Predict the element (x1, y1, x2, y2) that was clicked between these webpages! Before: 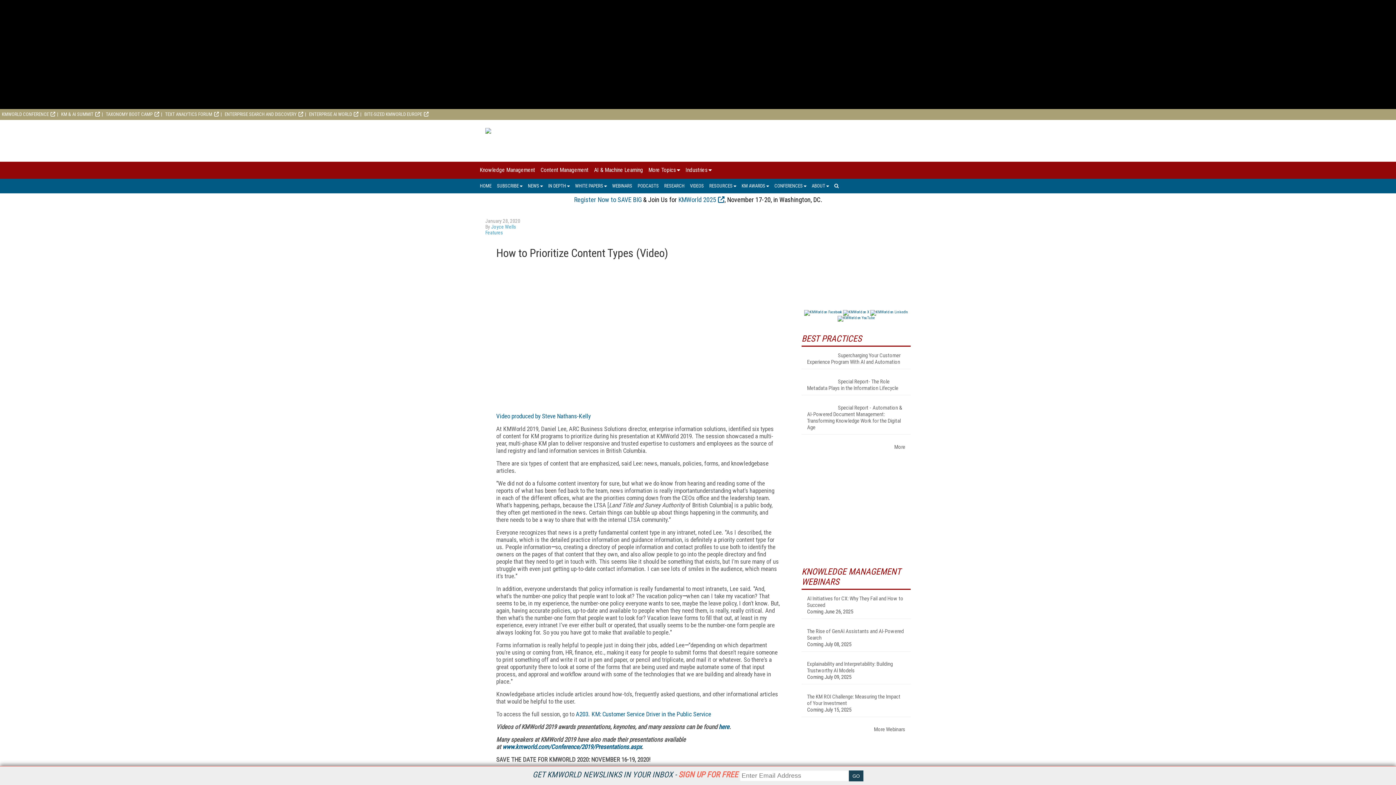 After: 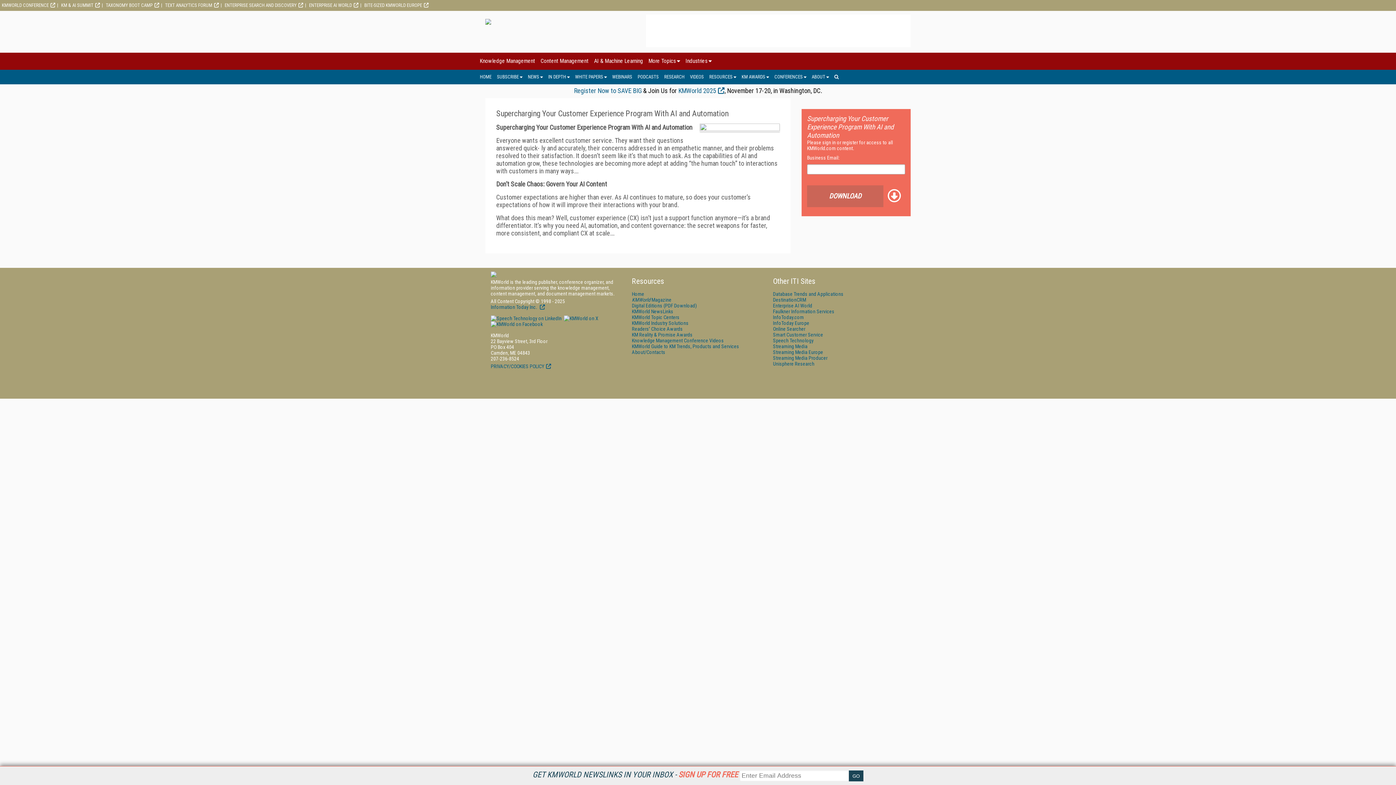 Action: label: Supercharging Your Customer Experience Program With AI and Automation bbox: (807, 352, 905, 365)